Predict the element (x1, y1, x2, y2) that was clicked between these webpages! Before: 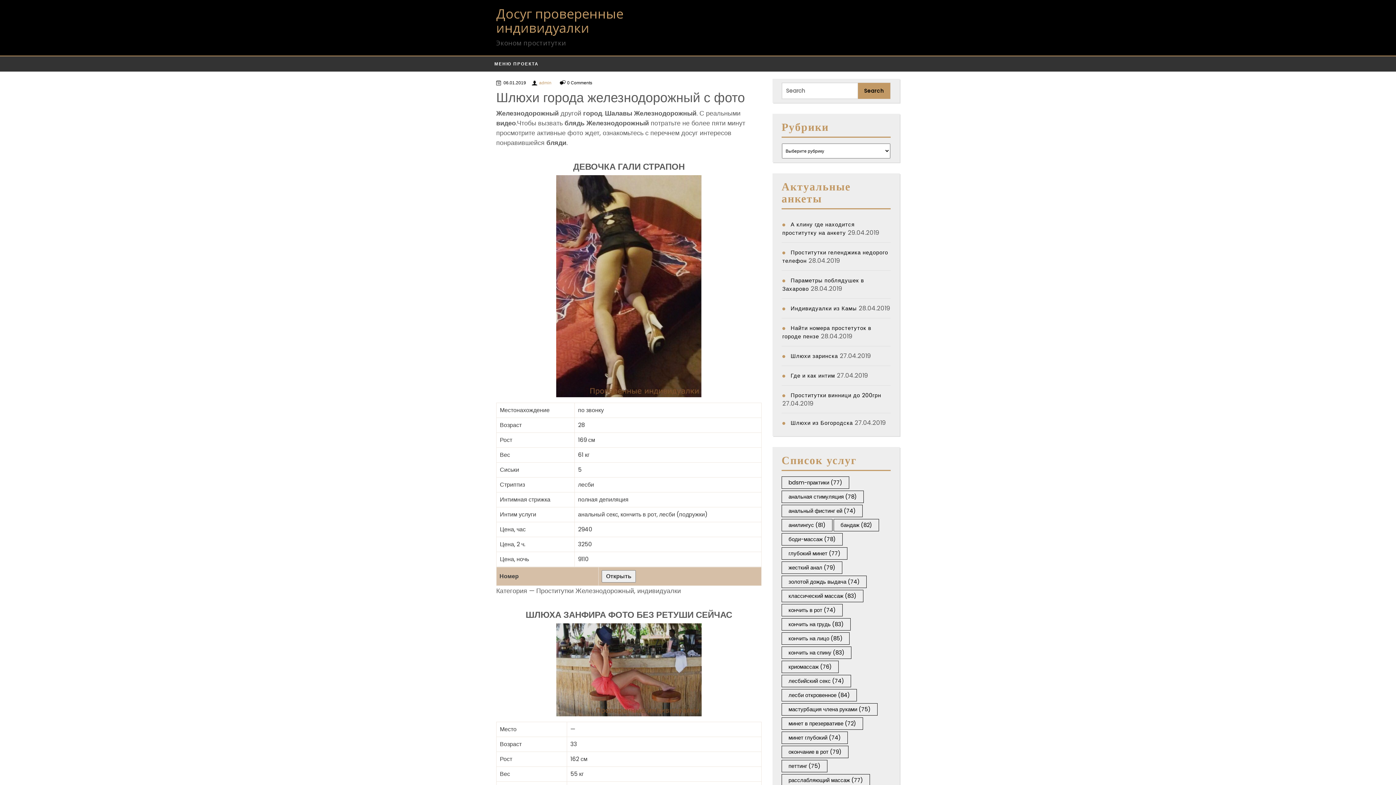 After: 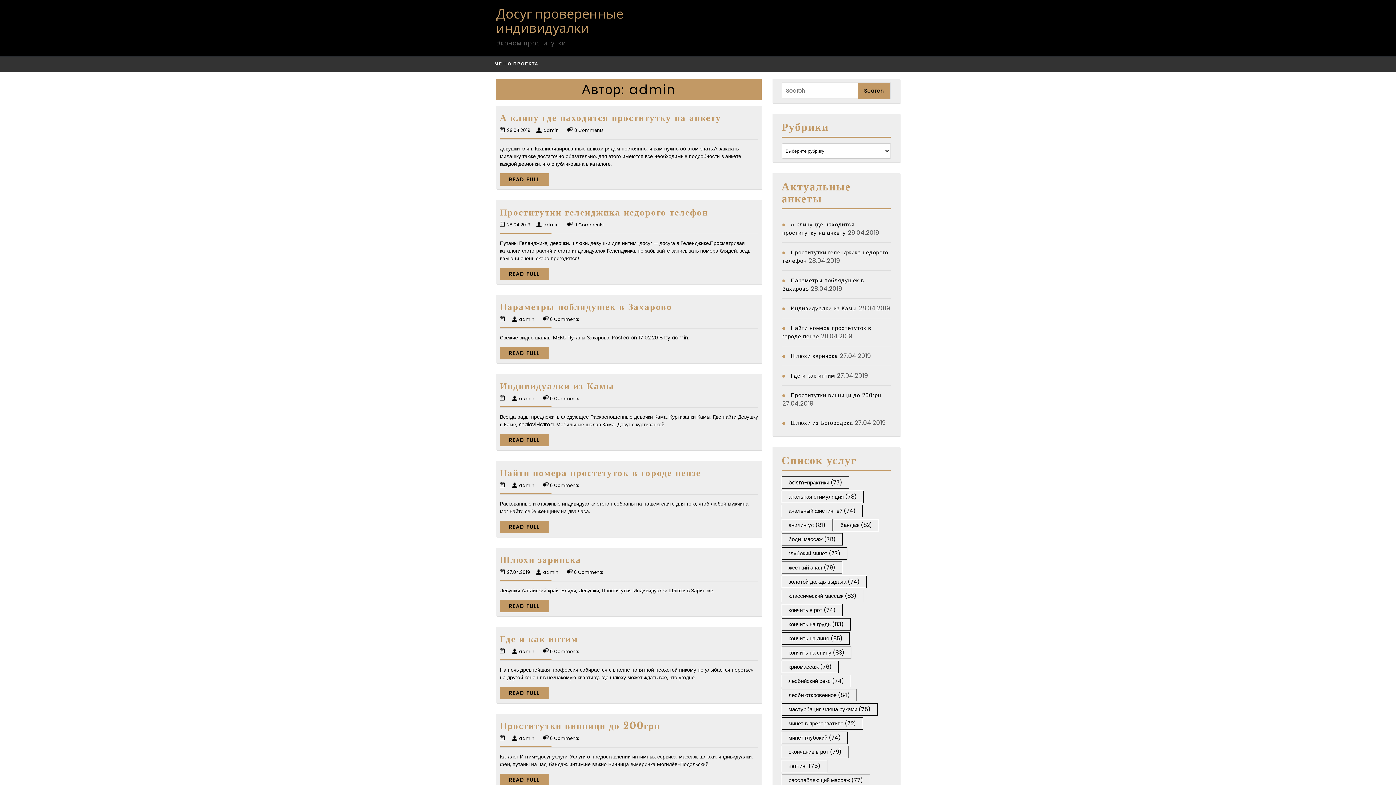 Action: bbox: (539, 80, 551, 85) label: admin